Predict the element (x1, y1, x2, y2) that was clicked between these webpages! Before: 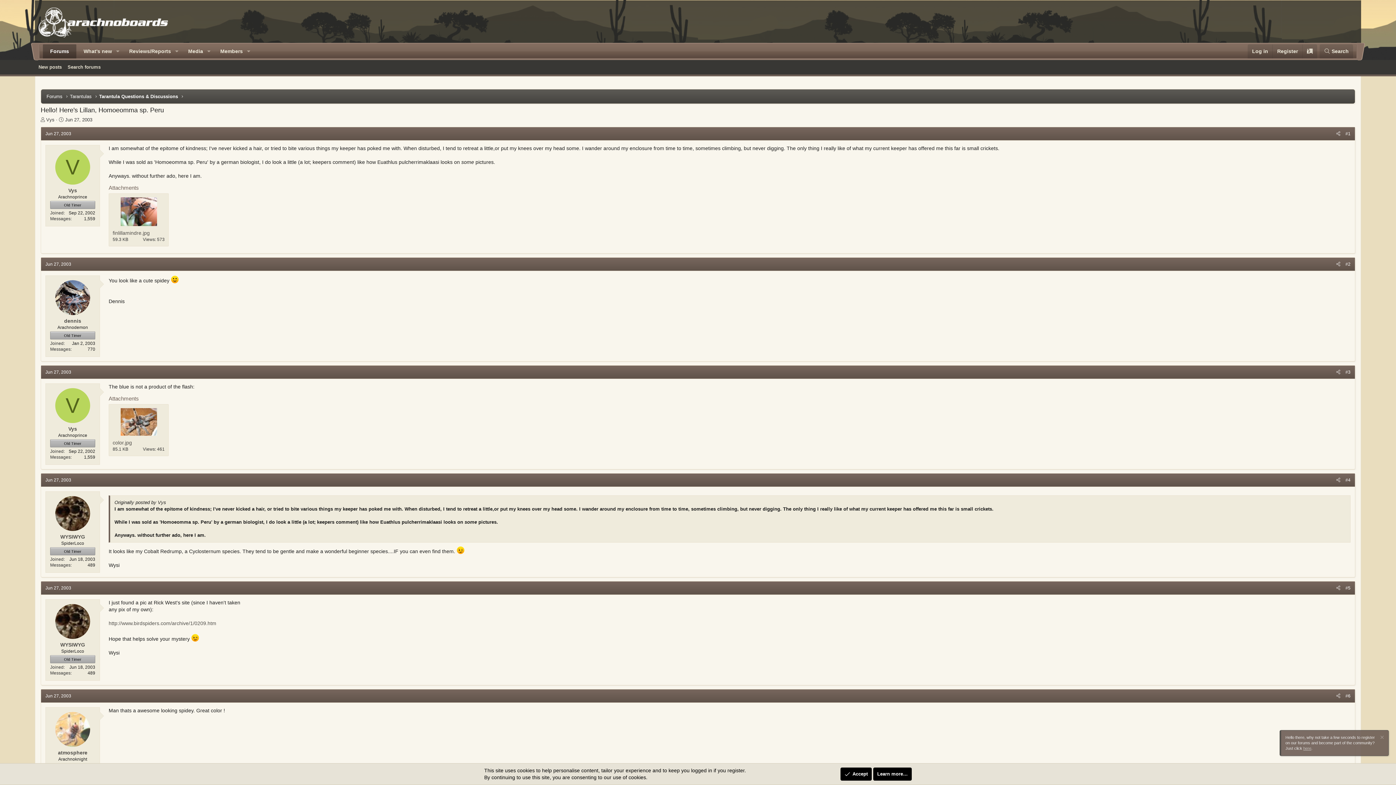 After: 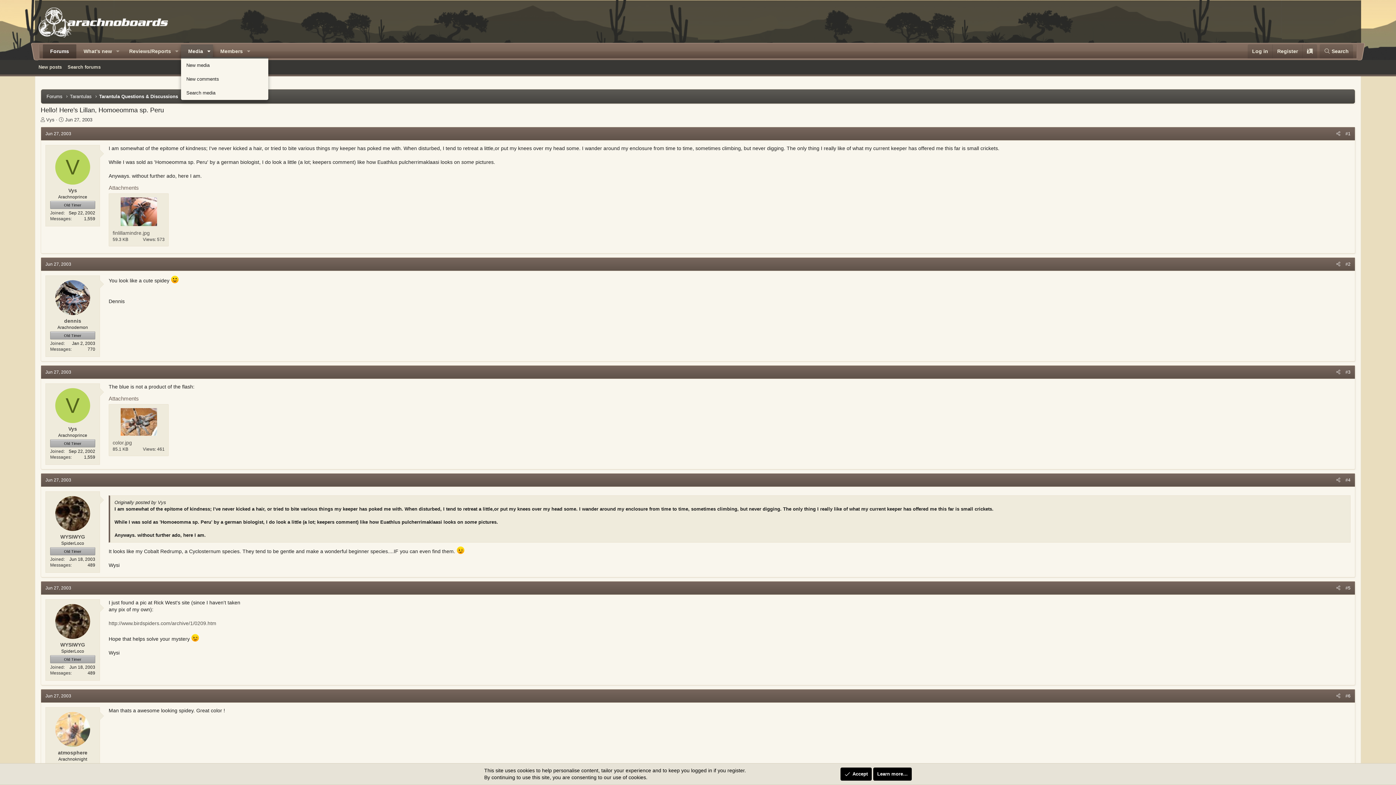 Action: label: Toggle expanded bbox: (204, 44, 213, 58)